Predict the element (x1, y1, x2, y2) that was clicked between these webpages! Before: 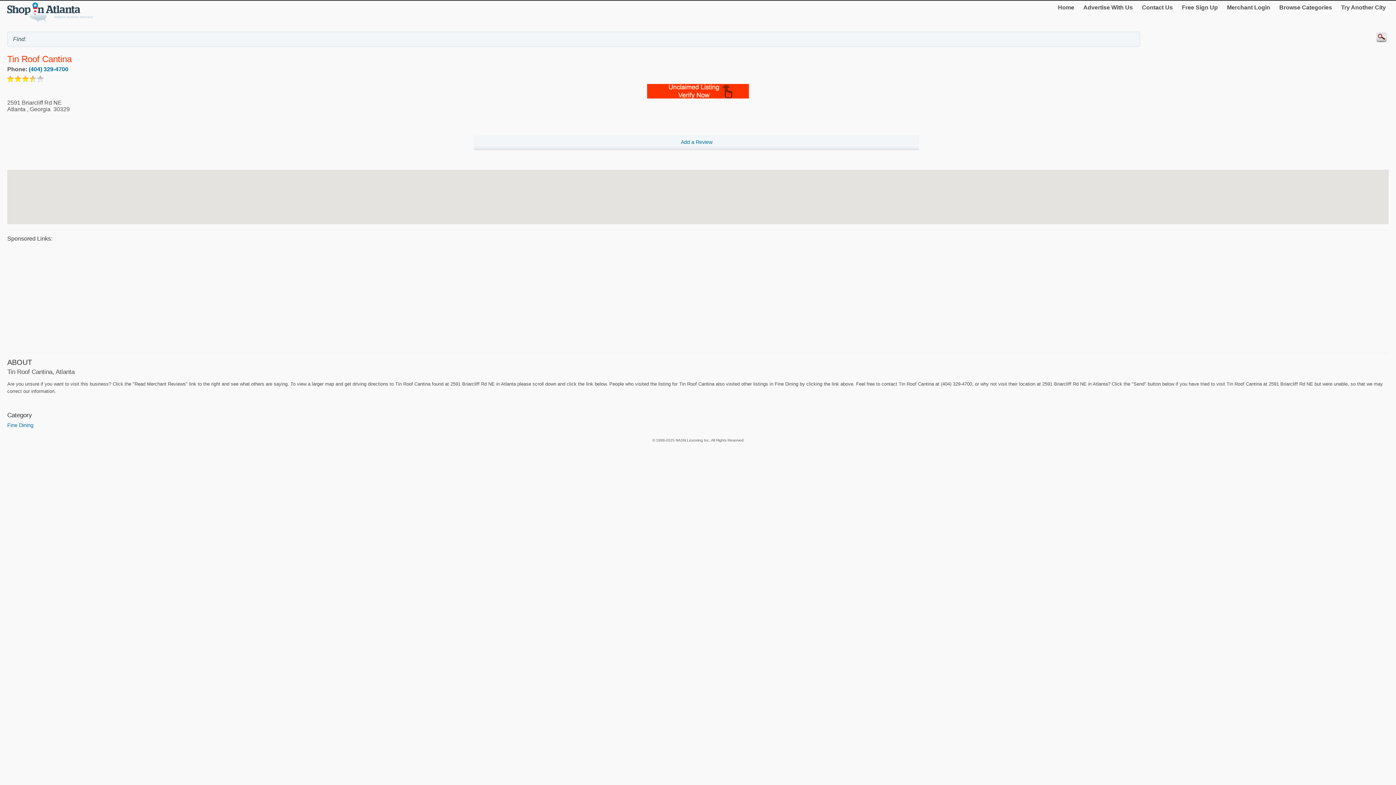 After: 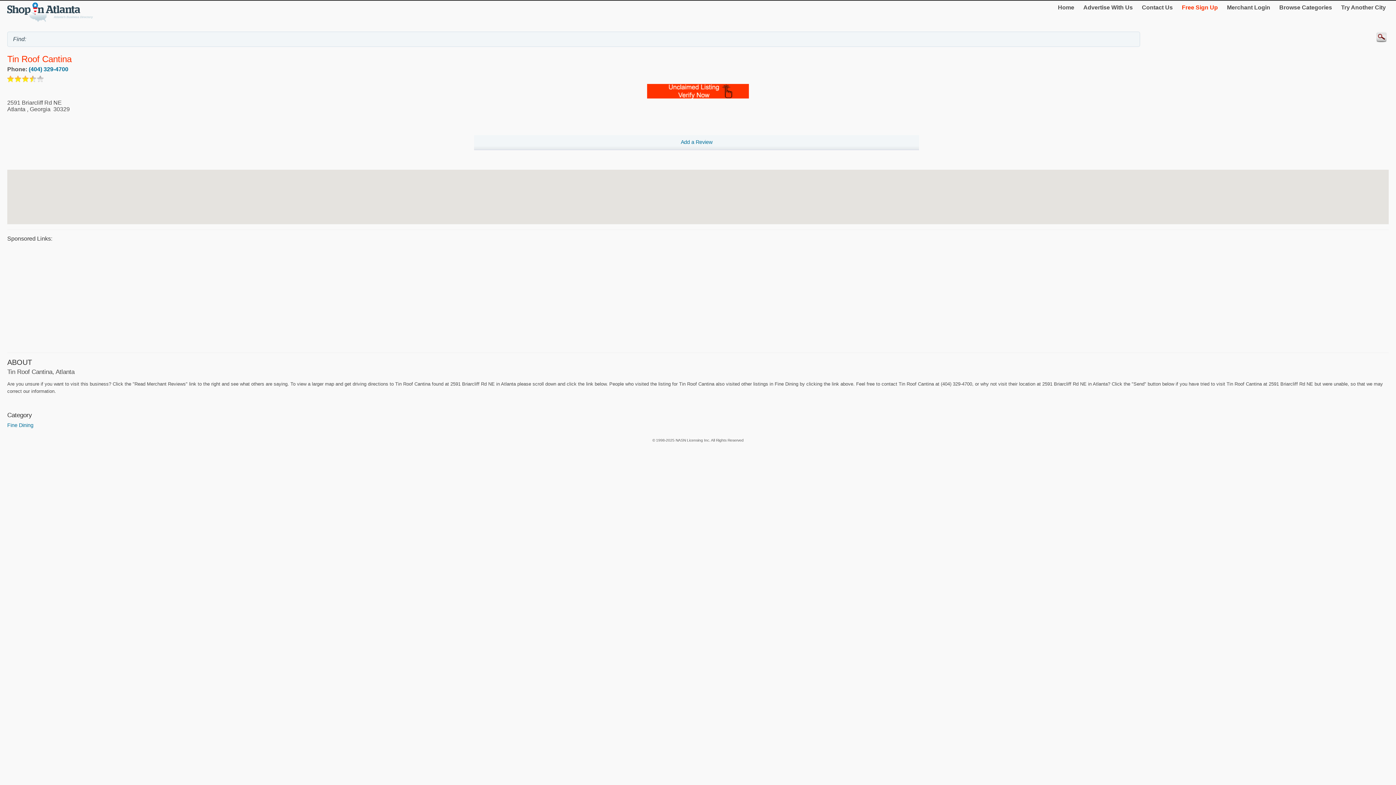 Action: bbox: (1179, 1, 1221, 13) label: Free Sign Up